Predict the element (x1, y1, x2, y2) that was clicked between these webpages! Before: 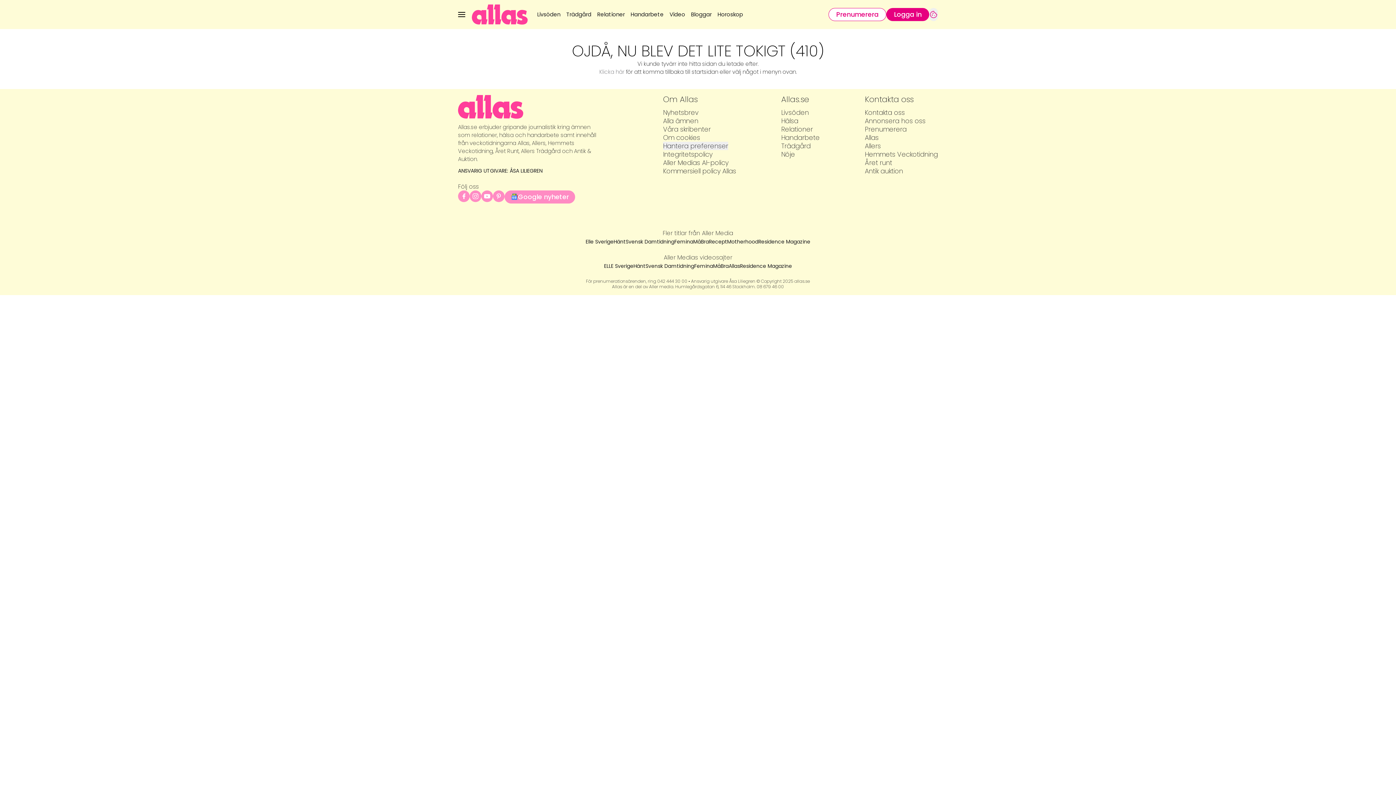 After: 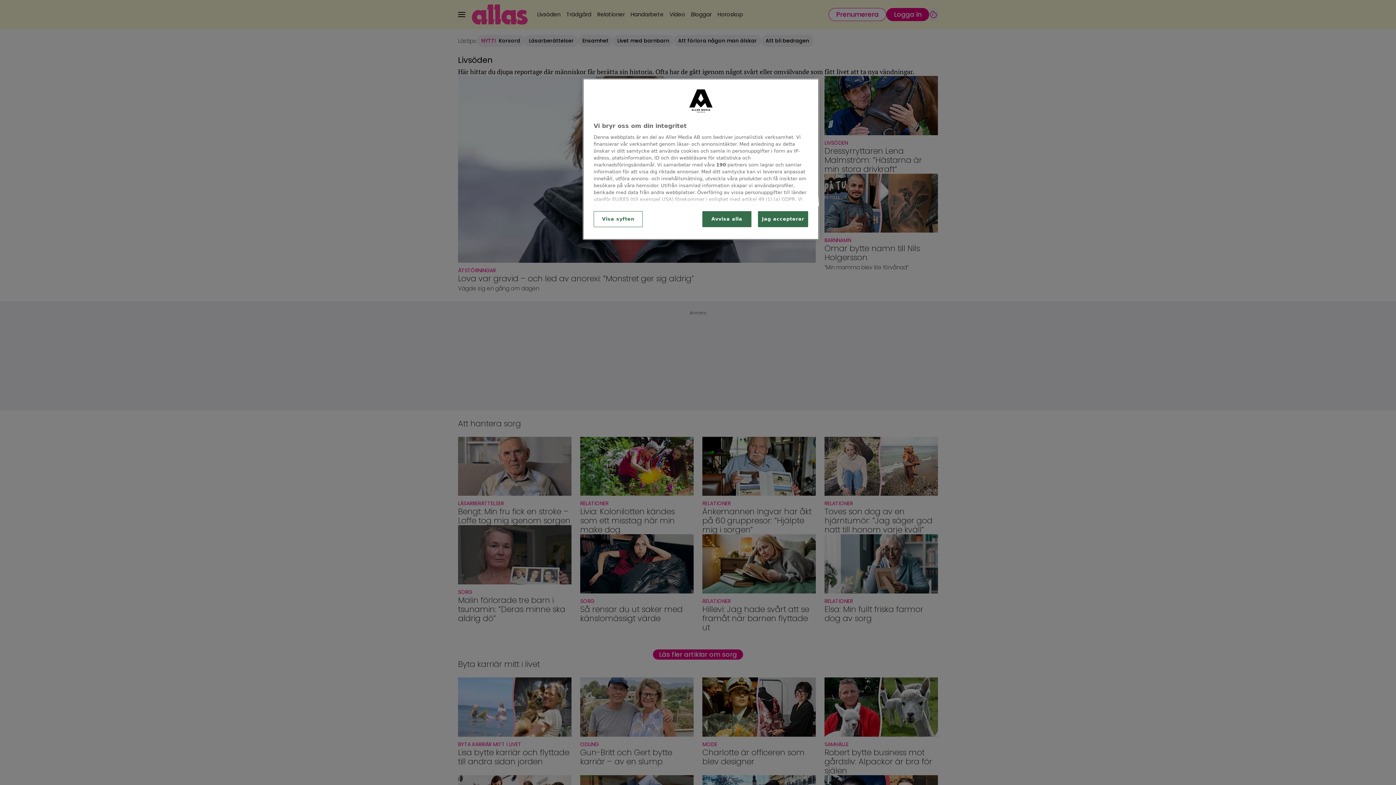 Action: label: Livsöden bbox: (781, 108, 809, 117)